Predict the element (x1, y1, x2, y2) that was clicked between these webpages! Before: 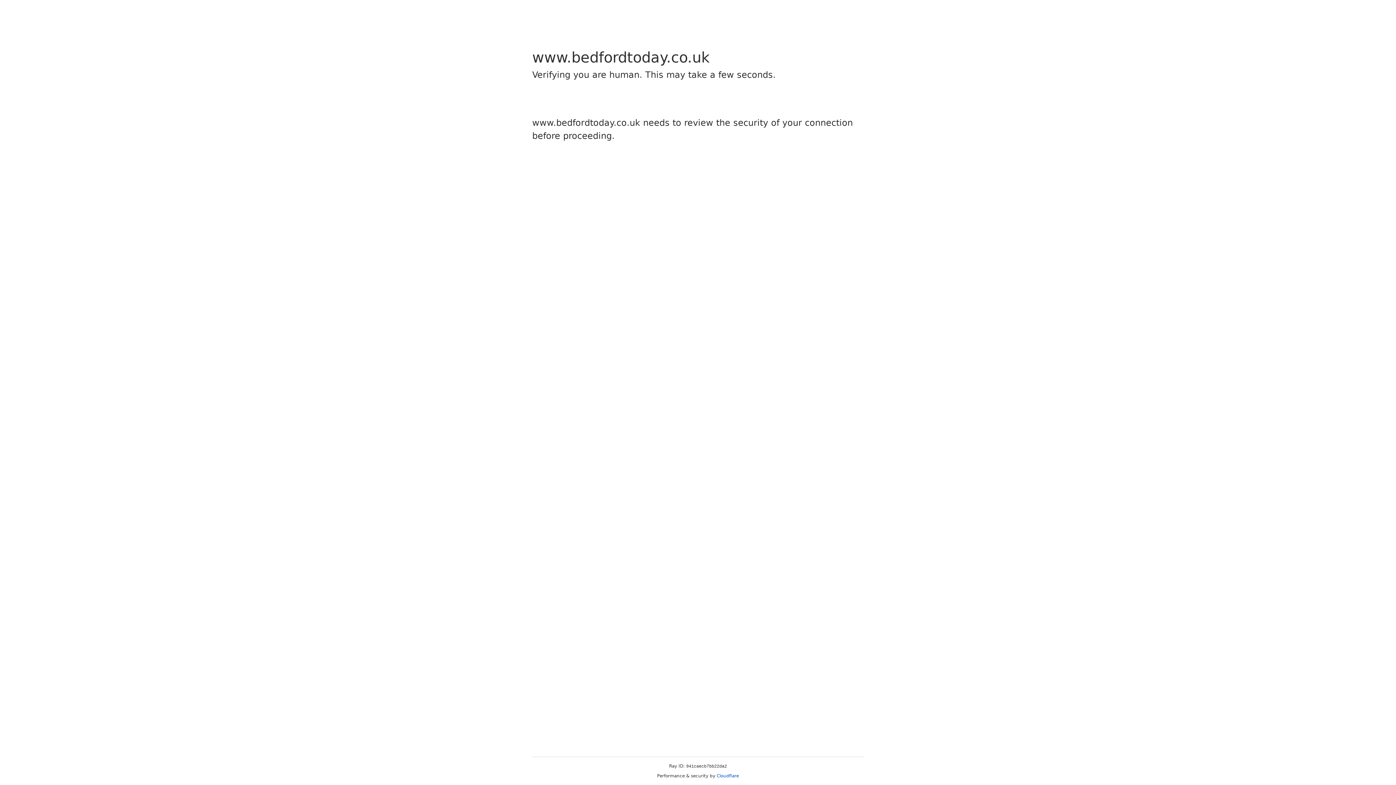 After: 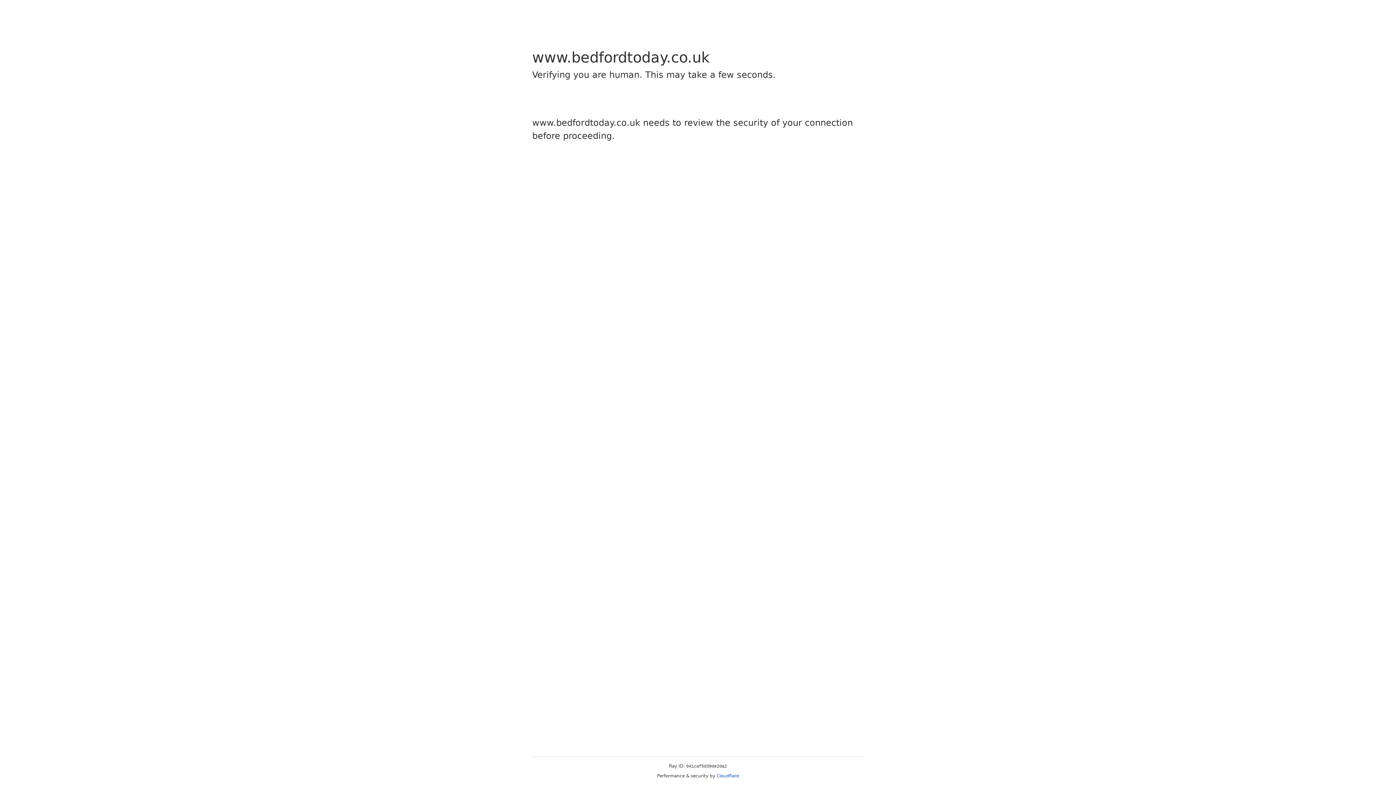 Action: label: Cloudflare bbox: (716, 773, 739, 778)